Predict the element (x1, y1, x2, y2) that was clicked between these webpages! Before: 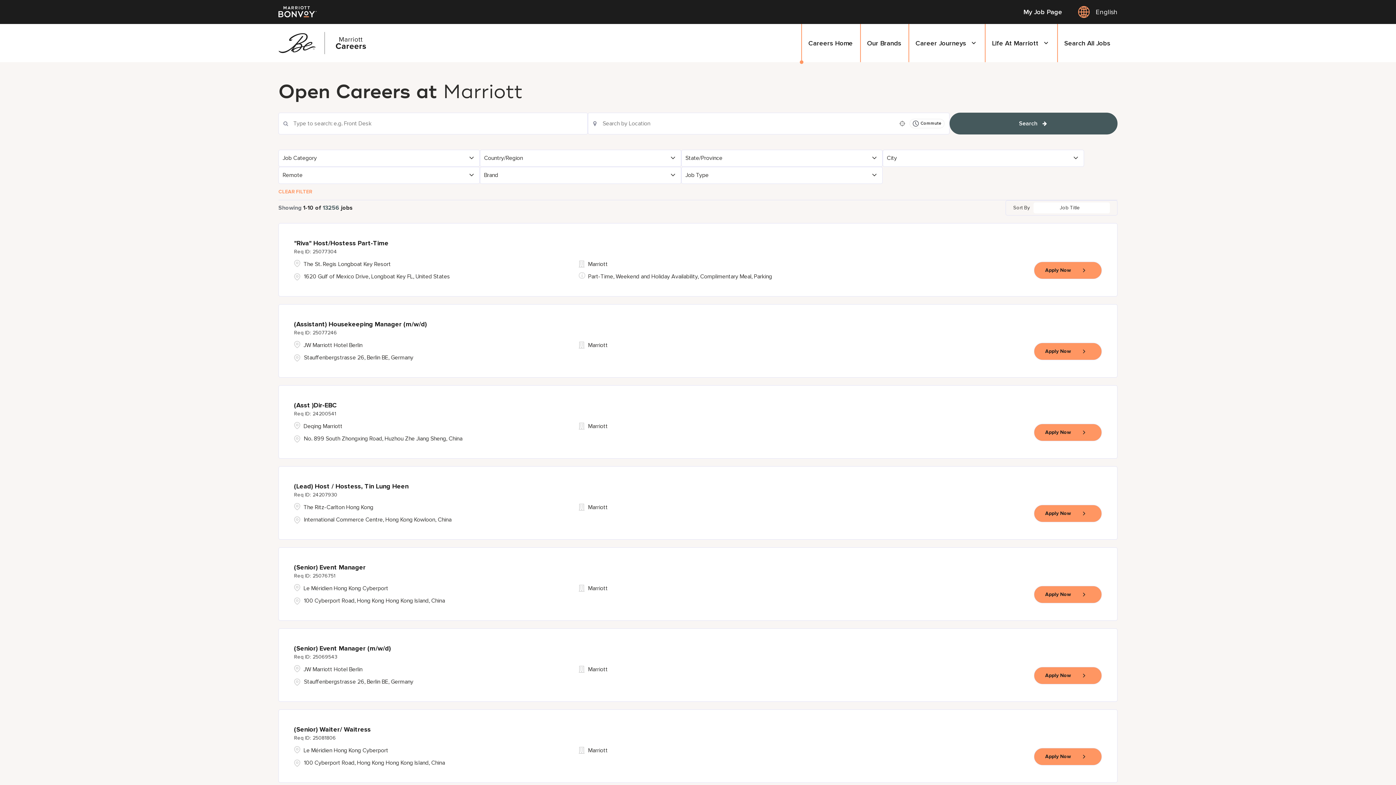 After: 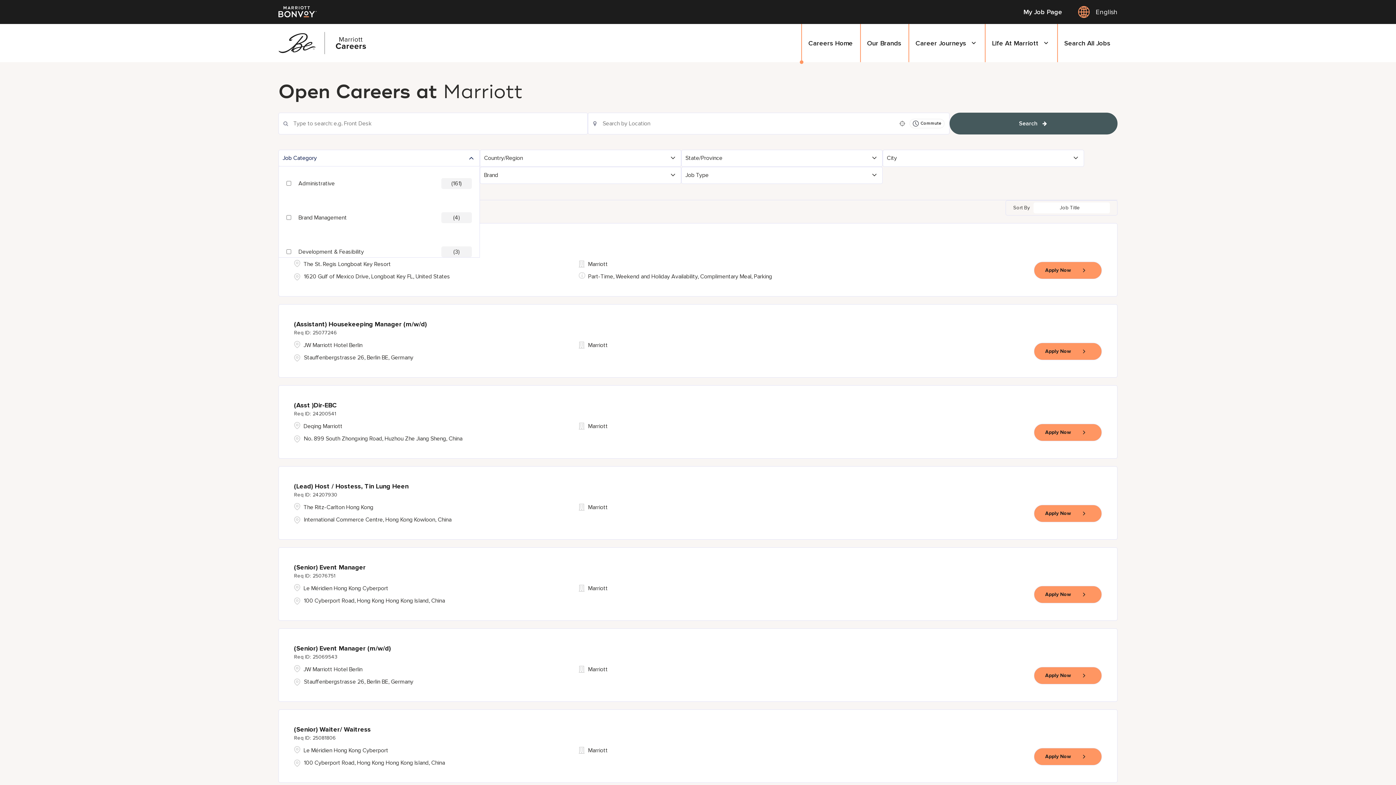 Action: bbox: (278, 150, 479, 166) label: Job Category